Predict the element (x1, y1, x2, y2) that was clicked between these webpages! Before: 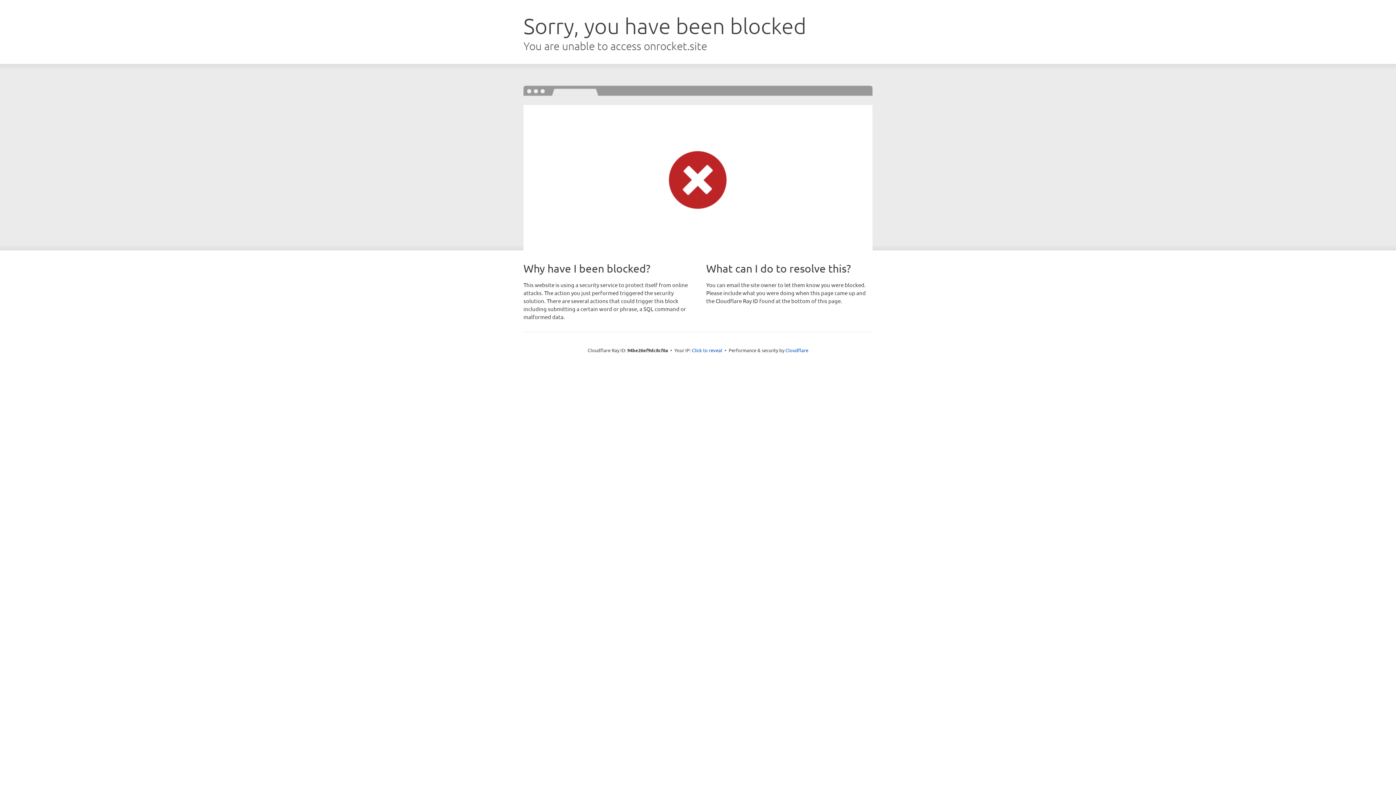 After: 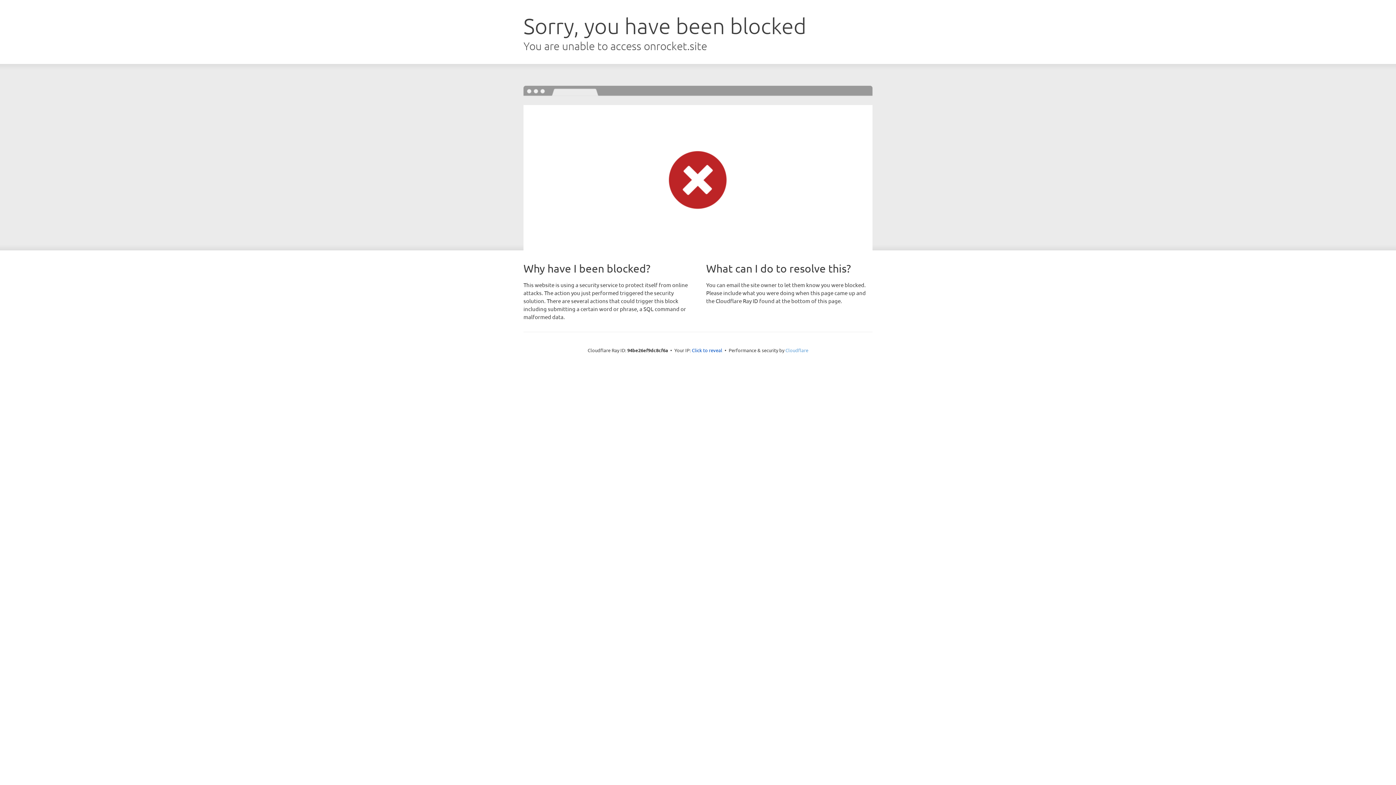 Action: label: Cloudflare bbox: (785, 347, 808, 353)